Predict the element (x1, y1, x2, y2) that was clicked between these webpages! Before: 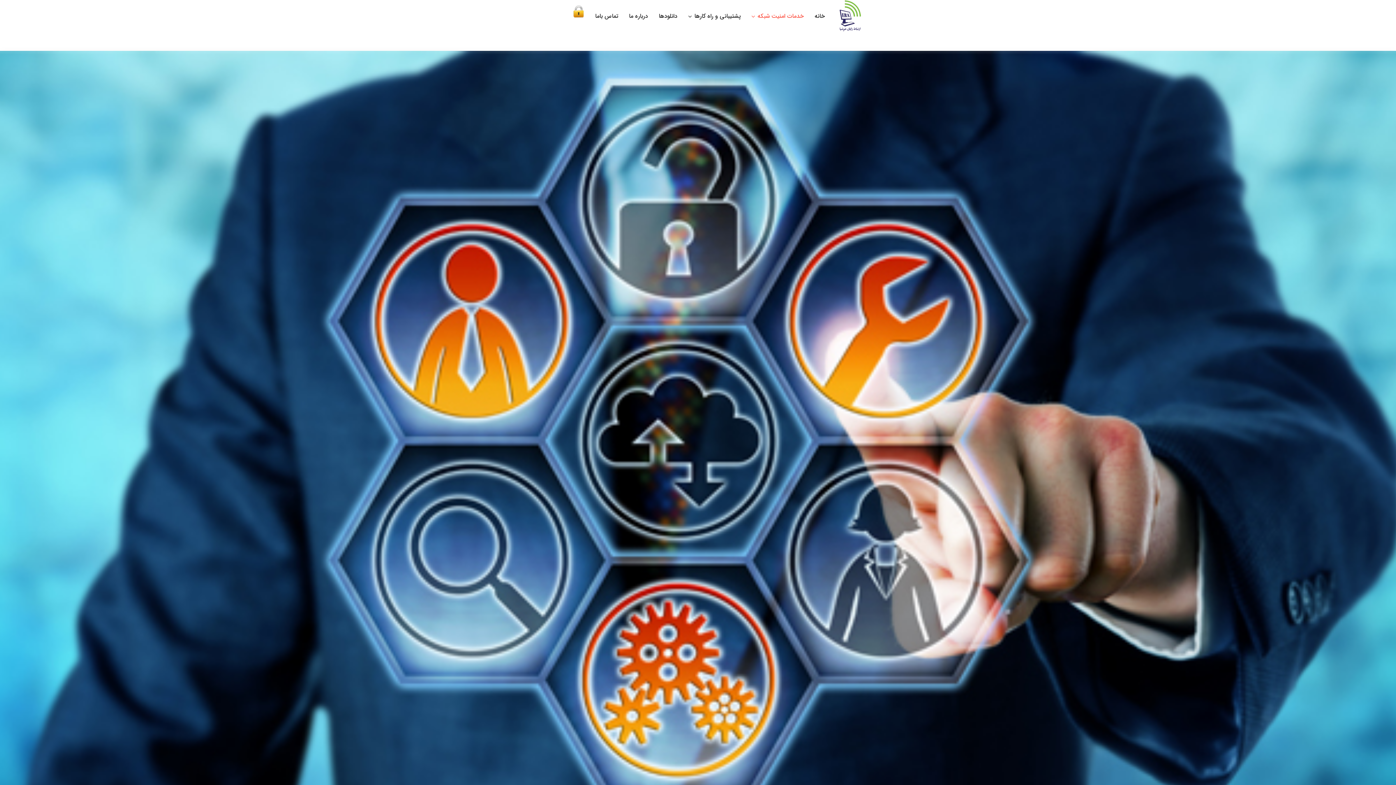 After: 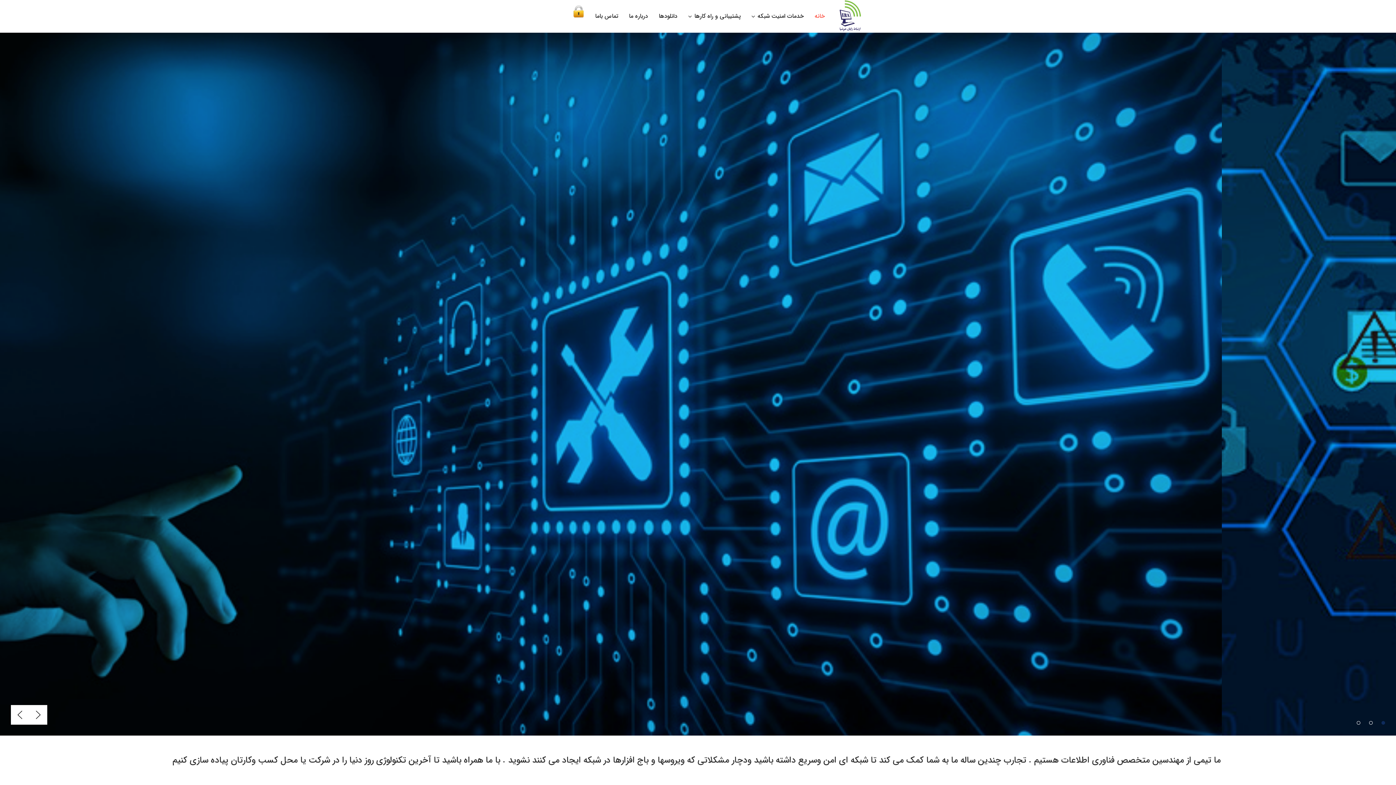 Action: bbox: (839, 0, 861, 32)